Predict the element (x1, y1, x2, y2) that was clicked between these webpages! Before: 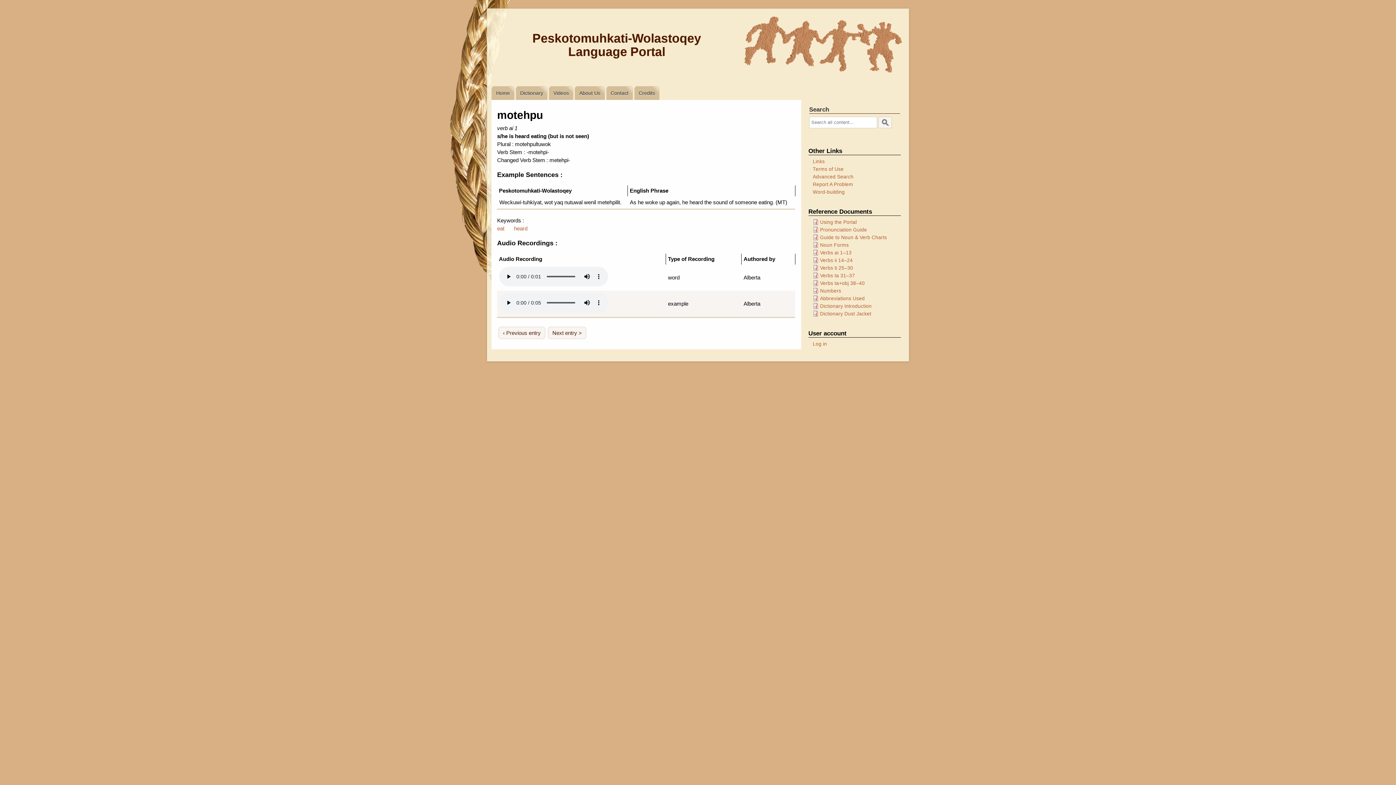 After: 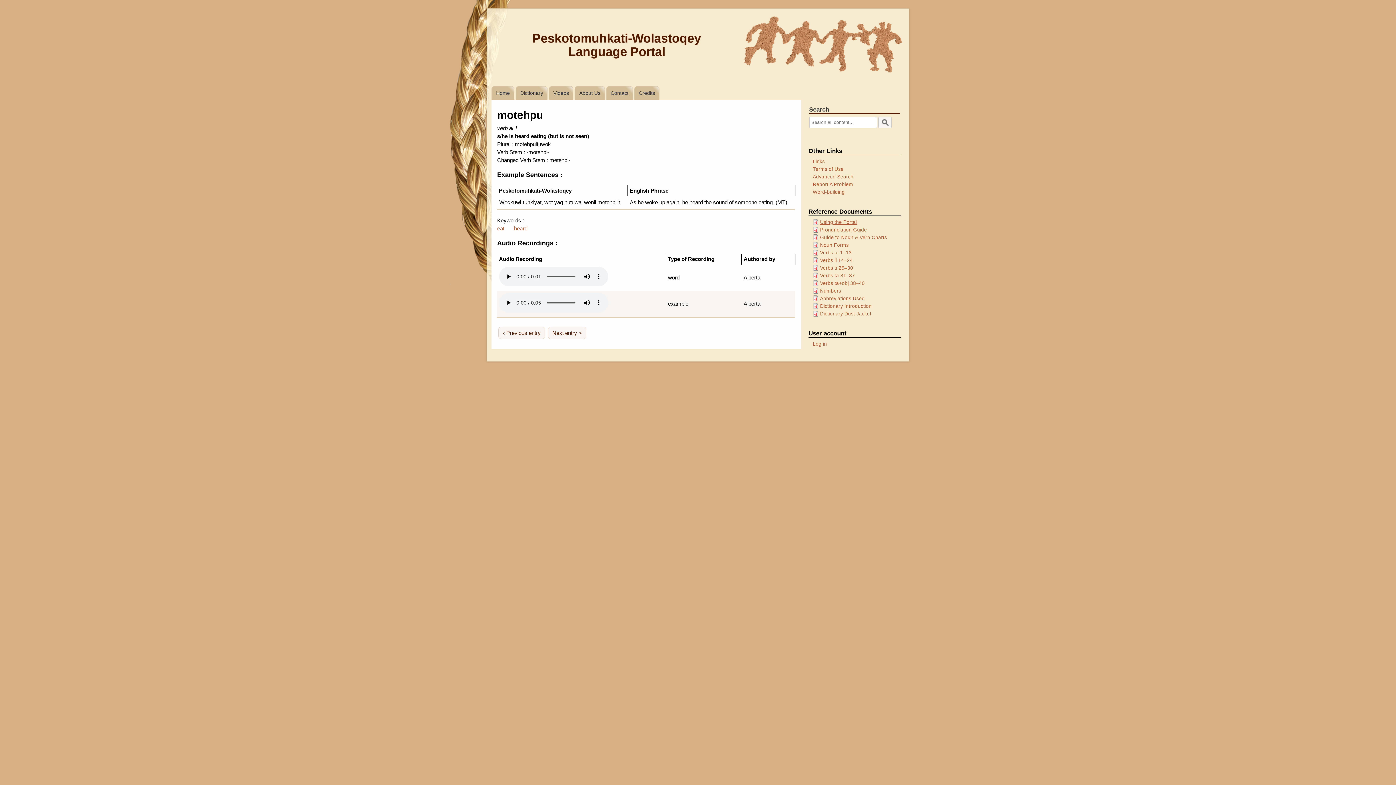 Action: bbox: (820, 218, 900, 226) label: Using the Portal